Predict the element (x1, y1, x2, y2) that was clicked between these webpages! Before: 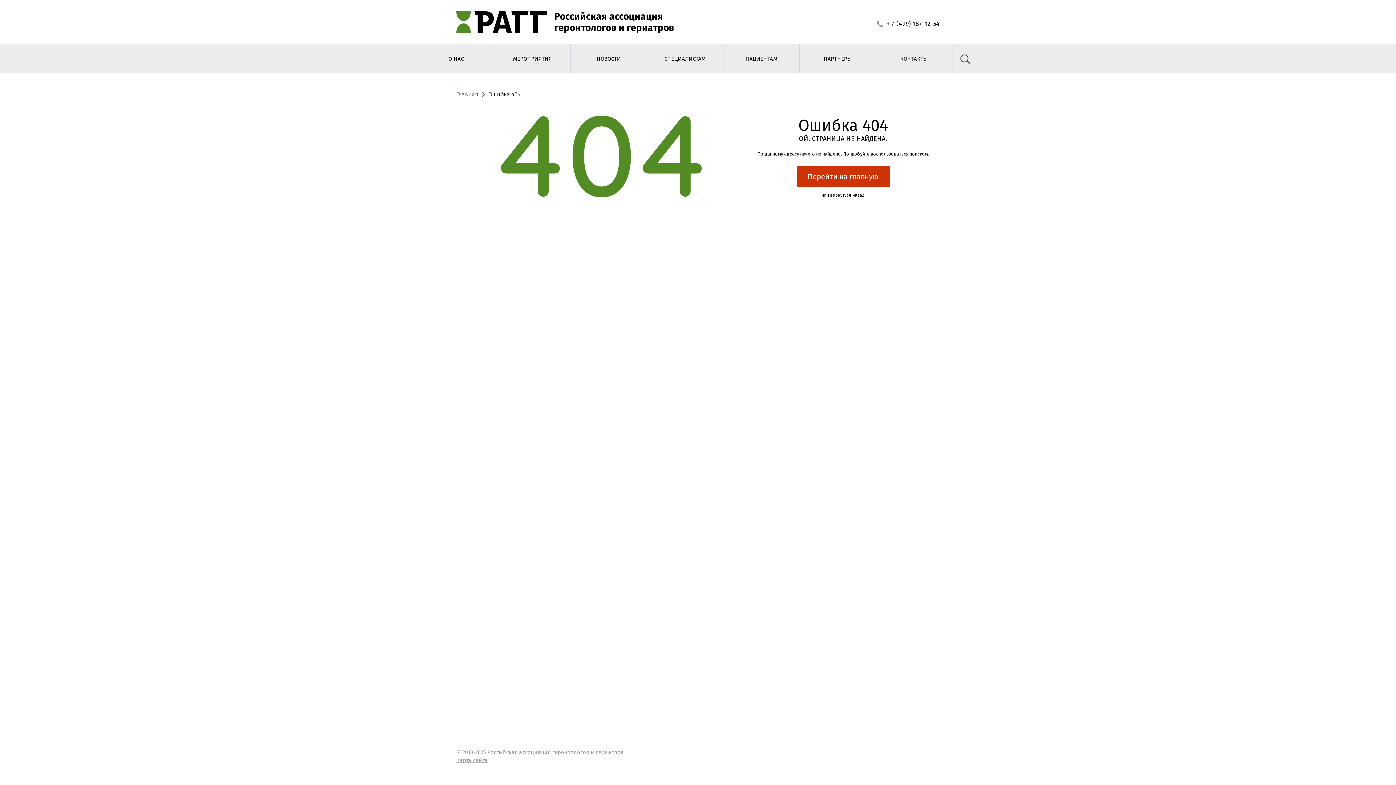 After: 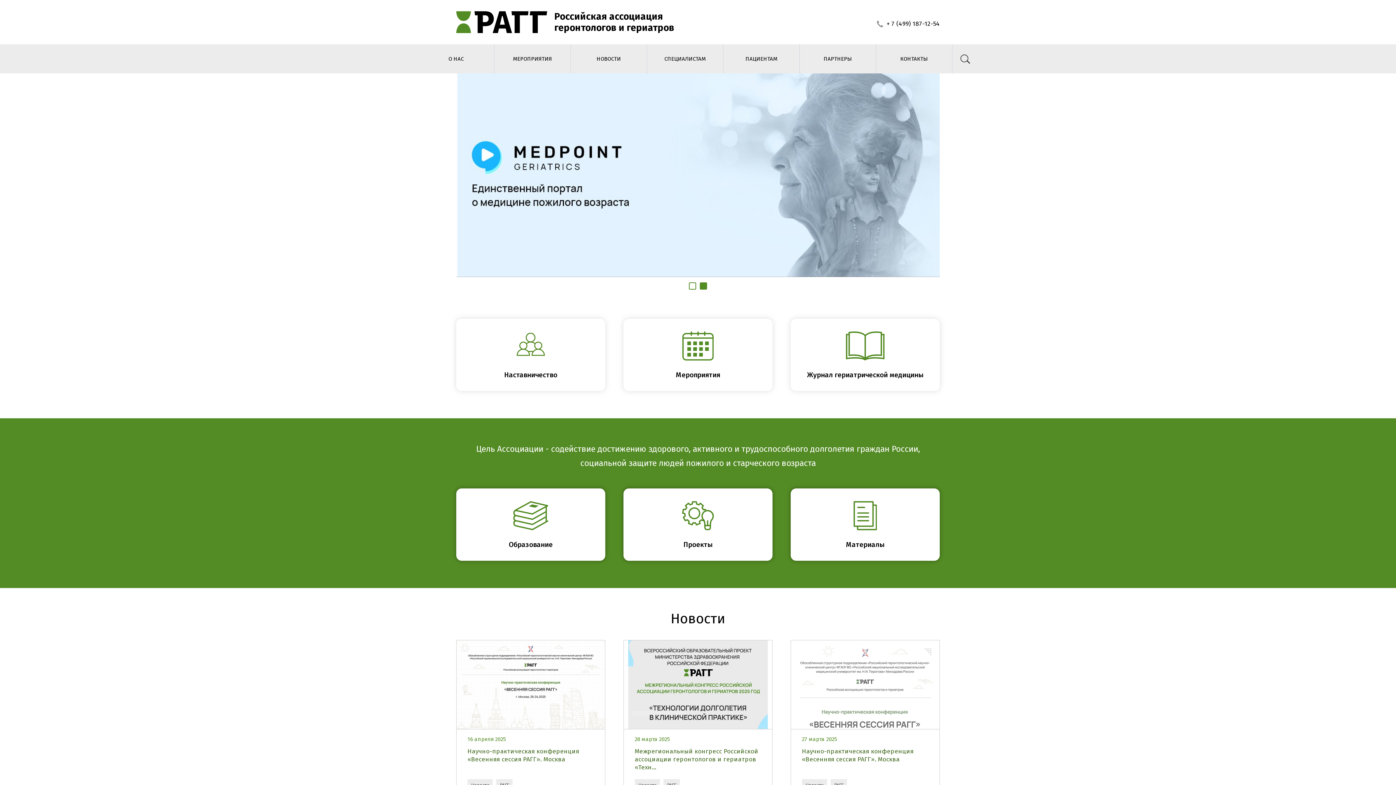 Action: label: Перейти на главную bbox: (796, 166, 889, 187)